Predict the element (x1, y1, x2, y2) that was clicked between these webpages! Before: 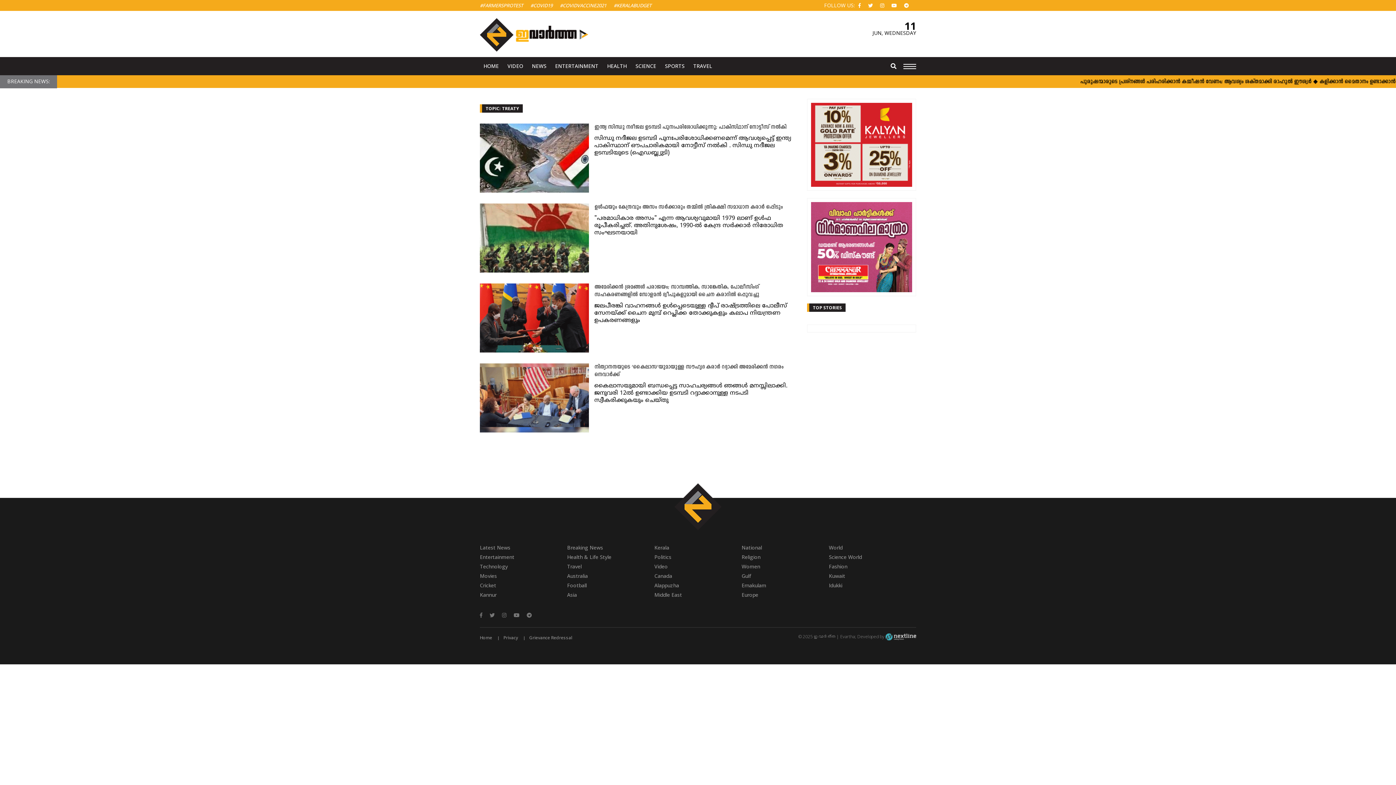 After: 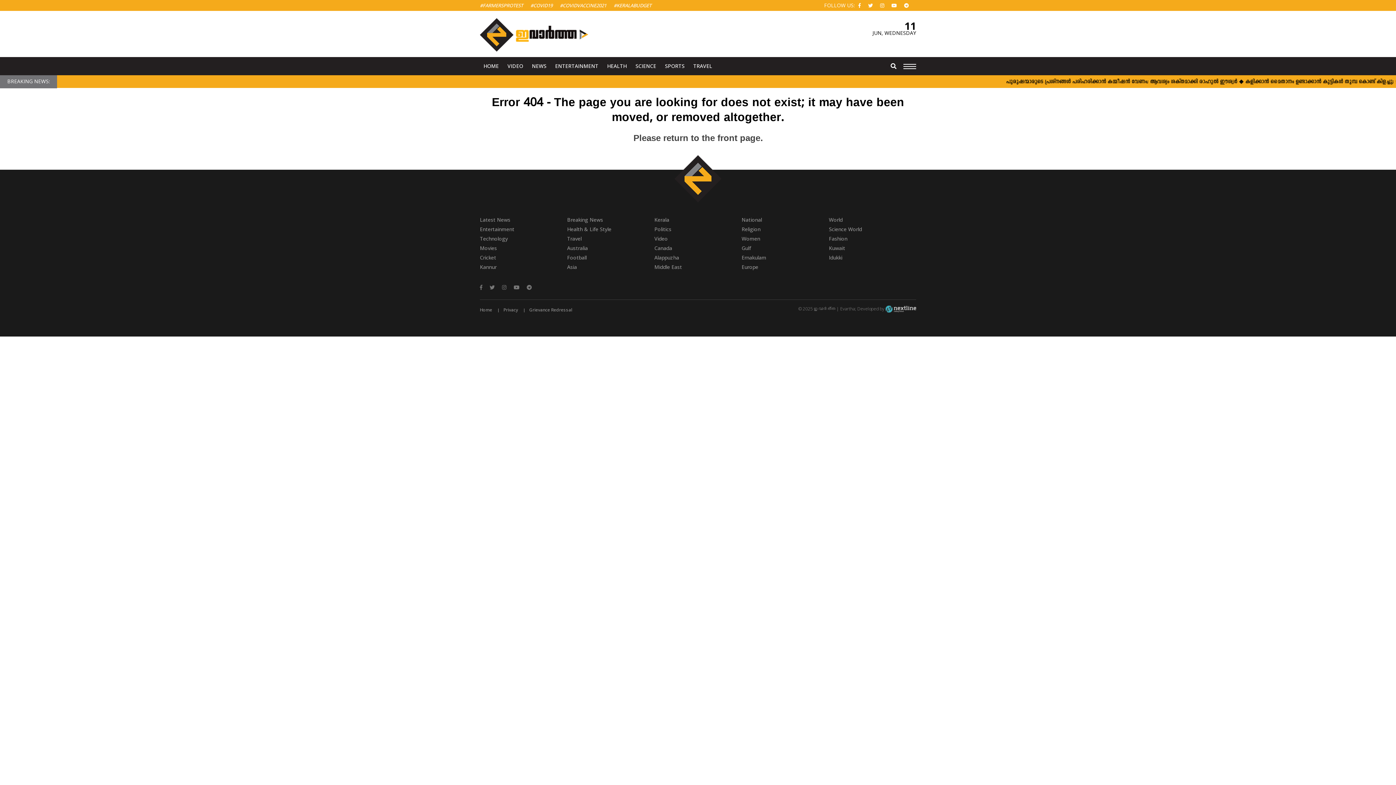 Action: label: Privacy bbox: (493, 634, 518, 641)